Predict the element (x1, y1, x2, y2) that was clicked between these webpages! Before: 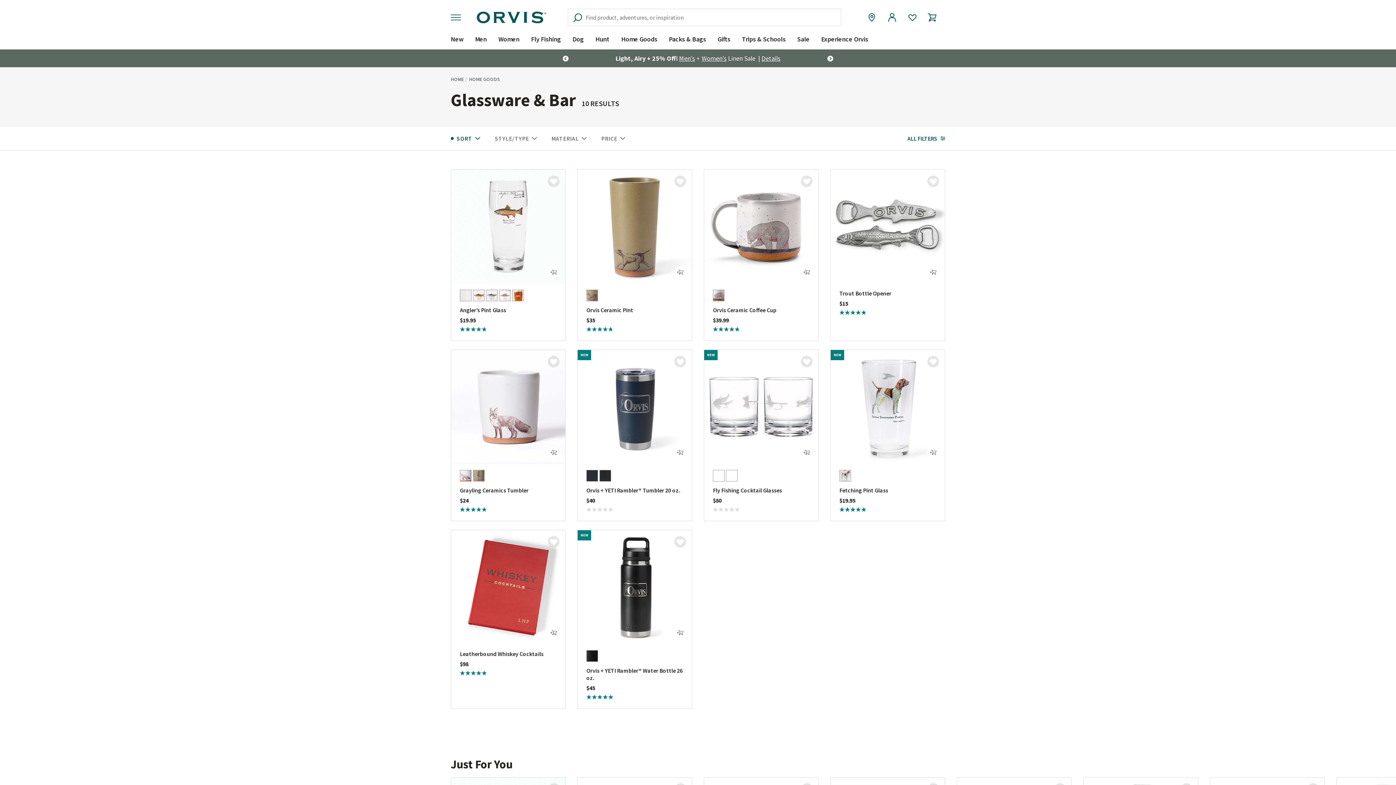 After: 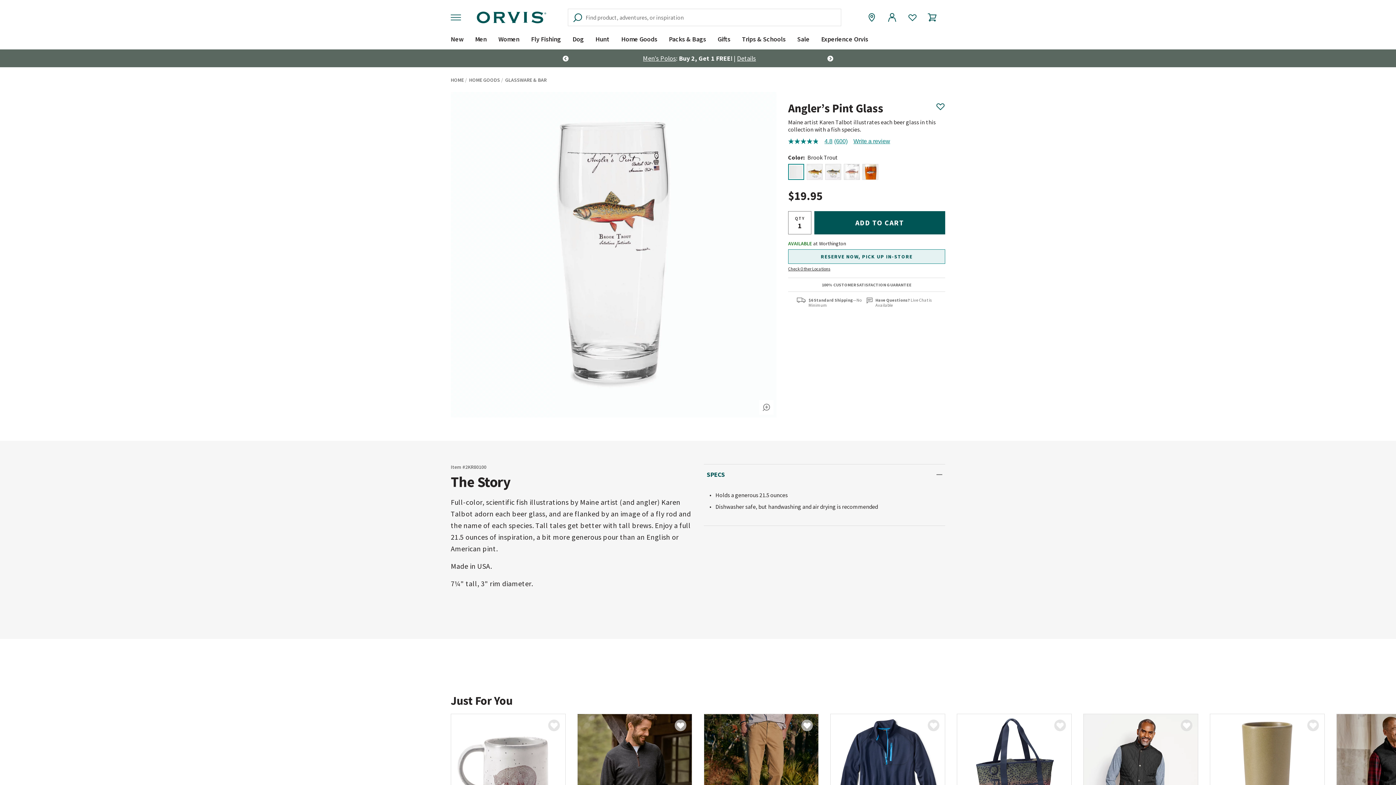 Action: bbox: (460, 306, 506, 313) label: Angler’s Pint Glass